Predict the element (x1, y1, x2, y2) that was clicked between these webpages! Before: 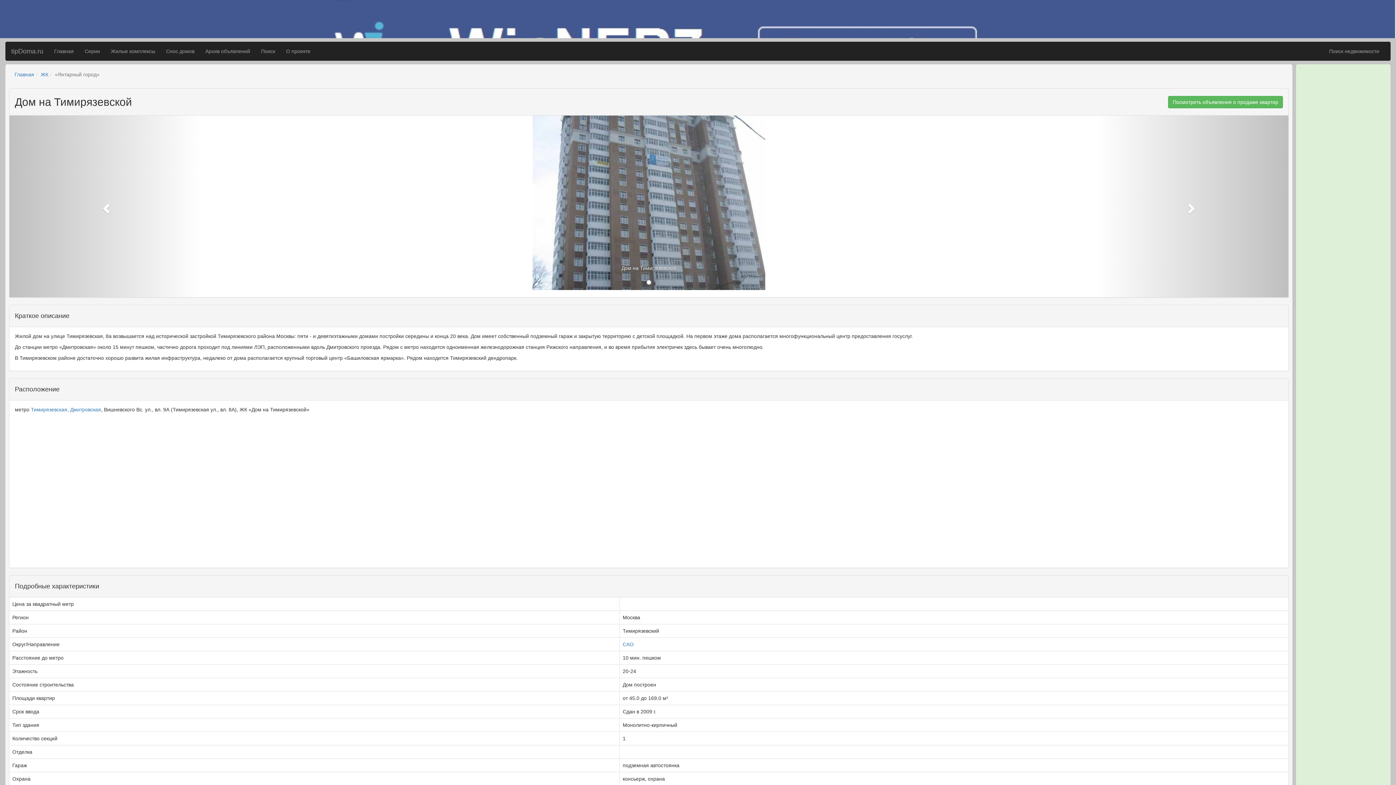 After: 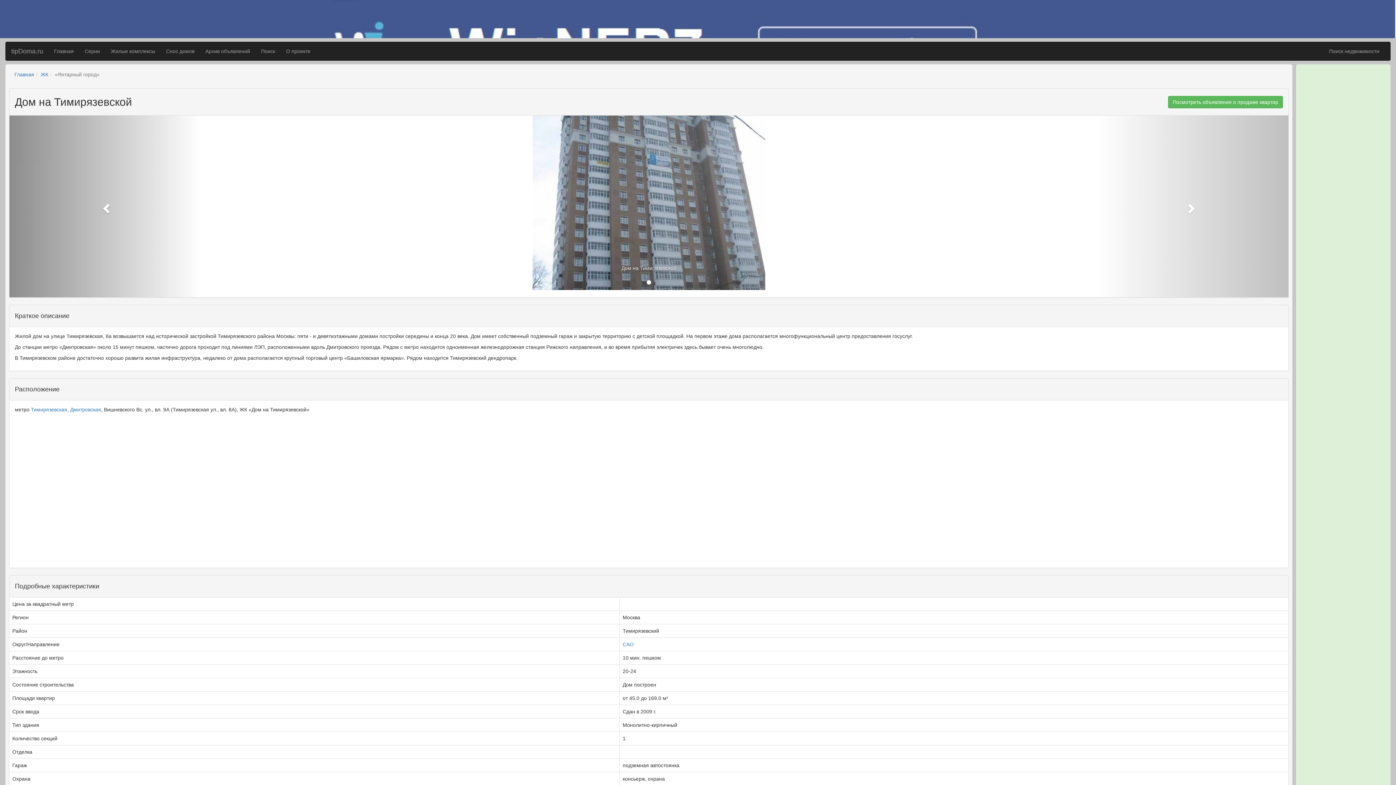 Action: bbox: (9, 115, 201, 297)